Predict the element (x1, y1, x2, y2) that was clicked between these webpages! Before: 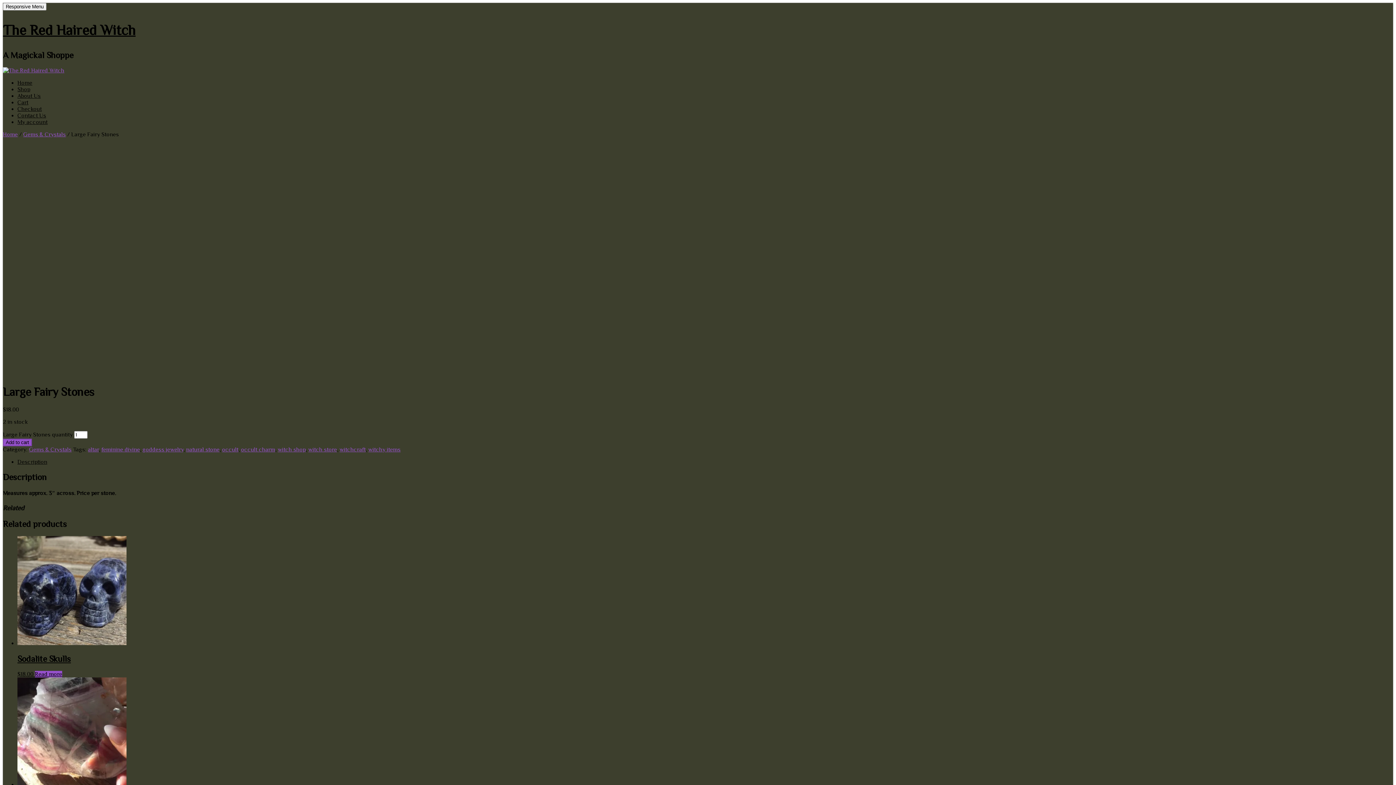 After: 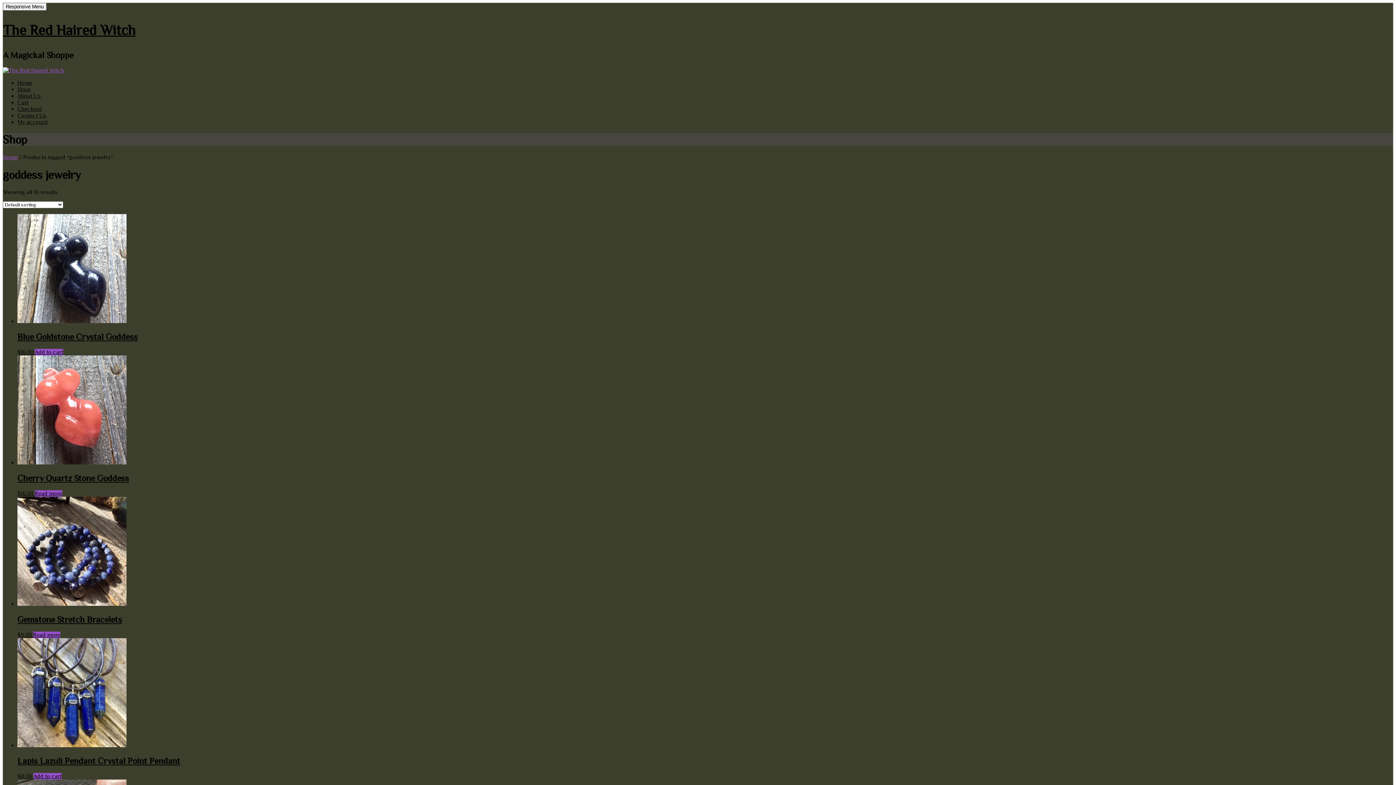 Action: bbox: (142, 446, 183, 452) label: goddess jewelry